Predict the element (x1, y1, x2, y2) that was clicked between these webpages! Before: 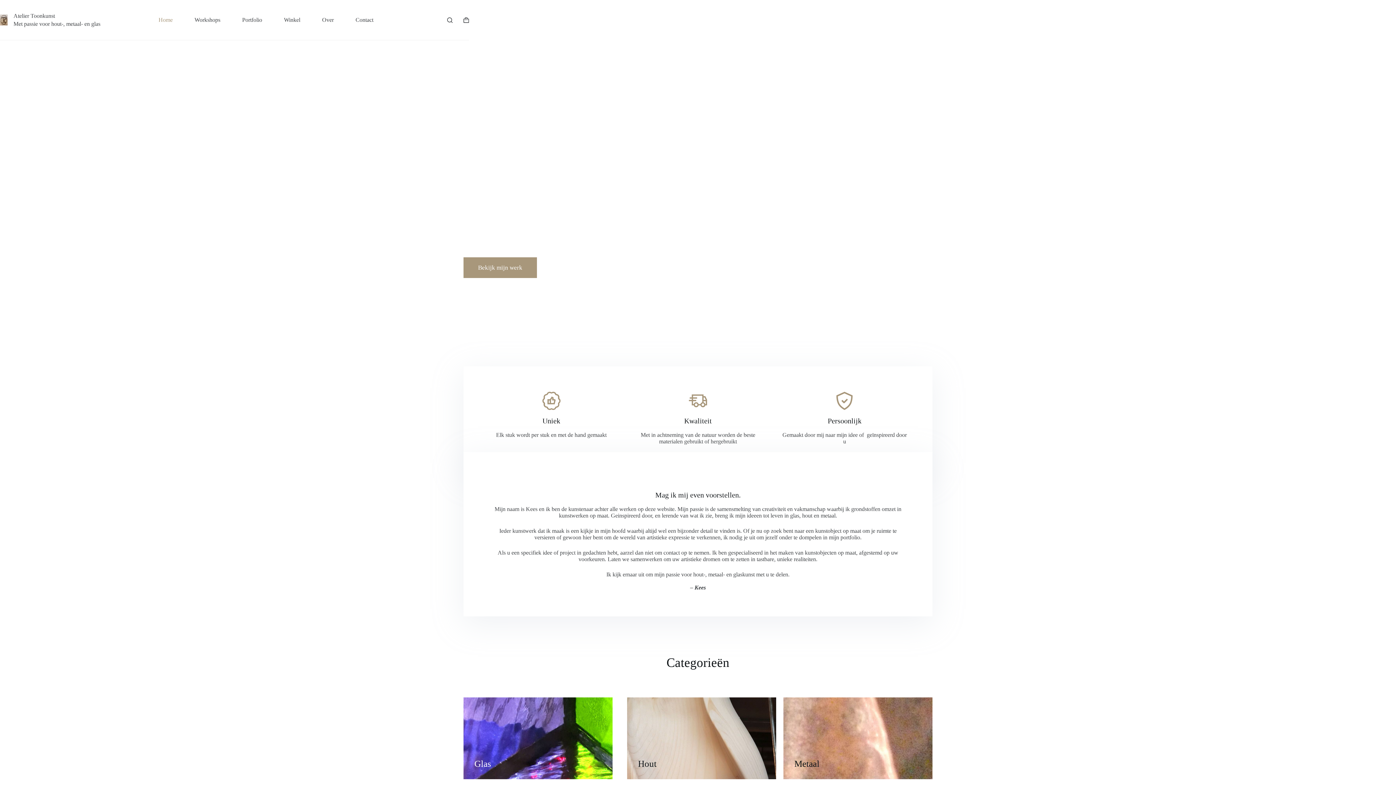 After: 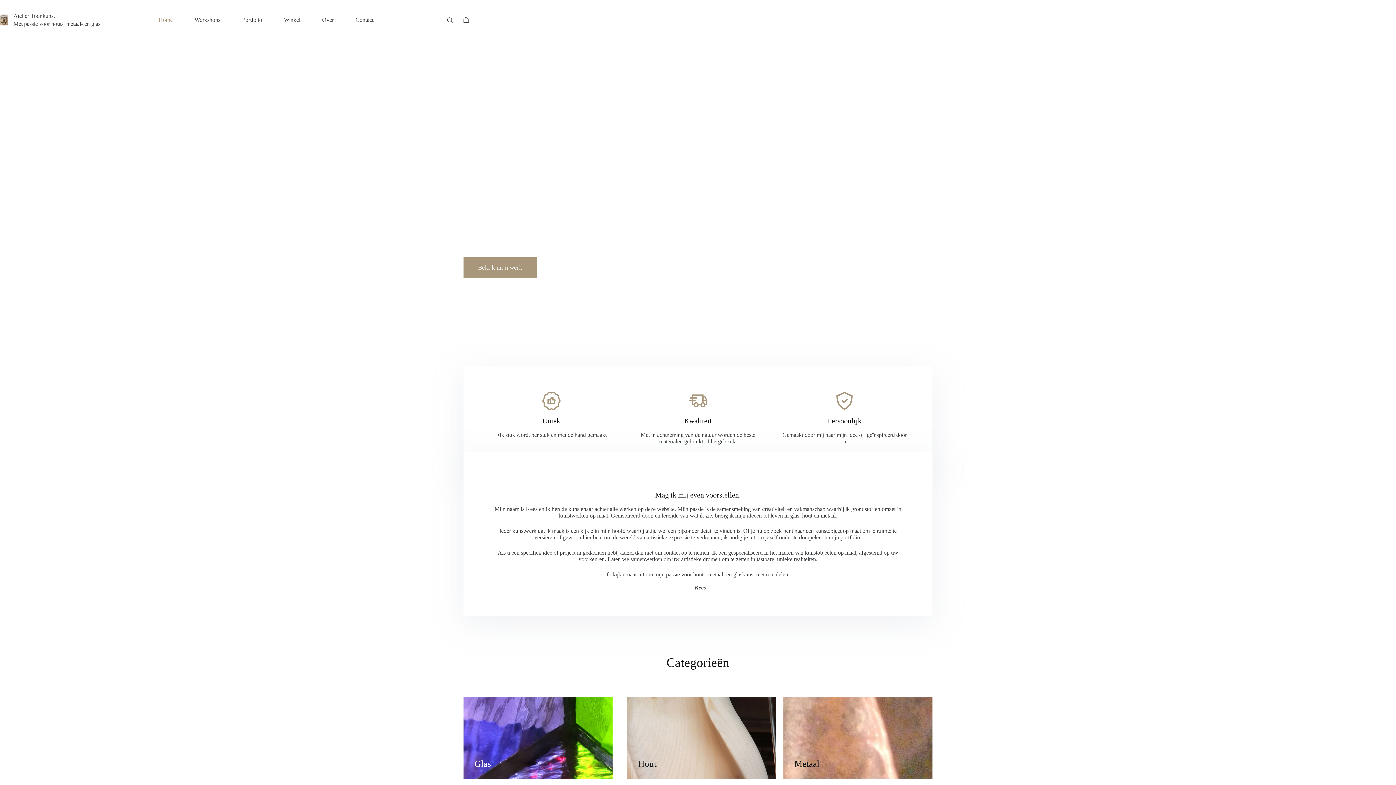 Action: bbox: (0, 14, 7, 25)